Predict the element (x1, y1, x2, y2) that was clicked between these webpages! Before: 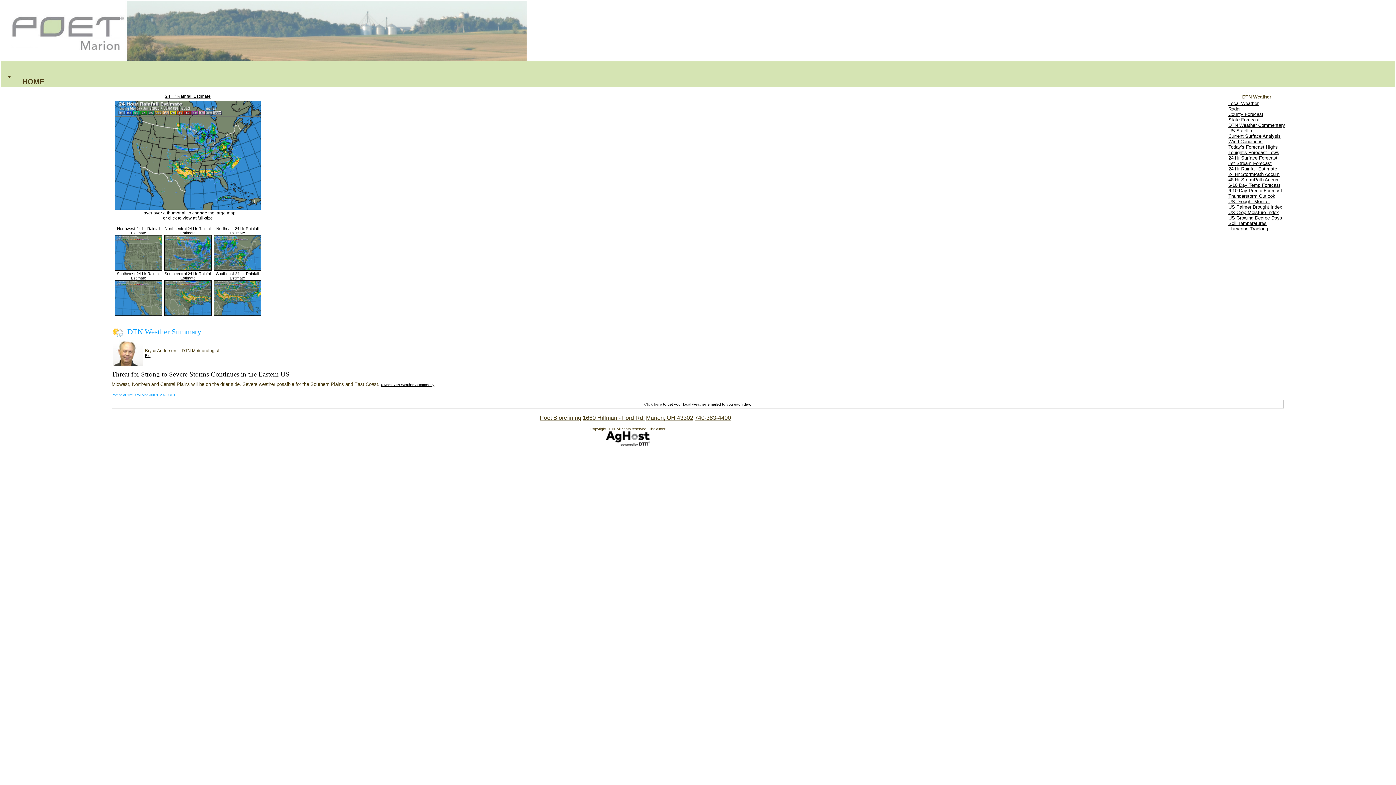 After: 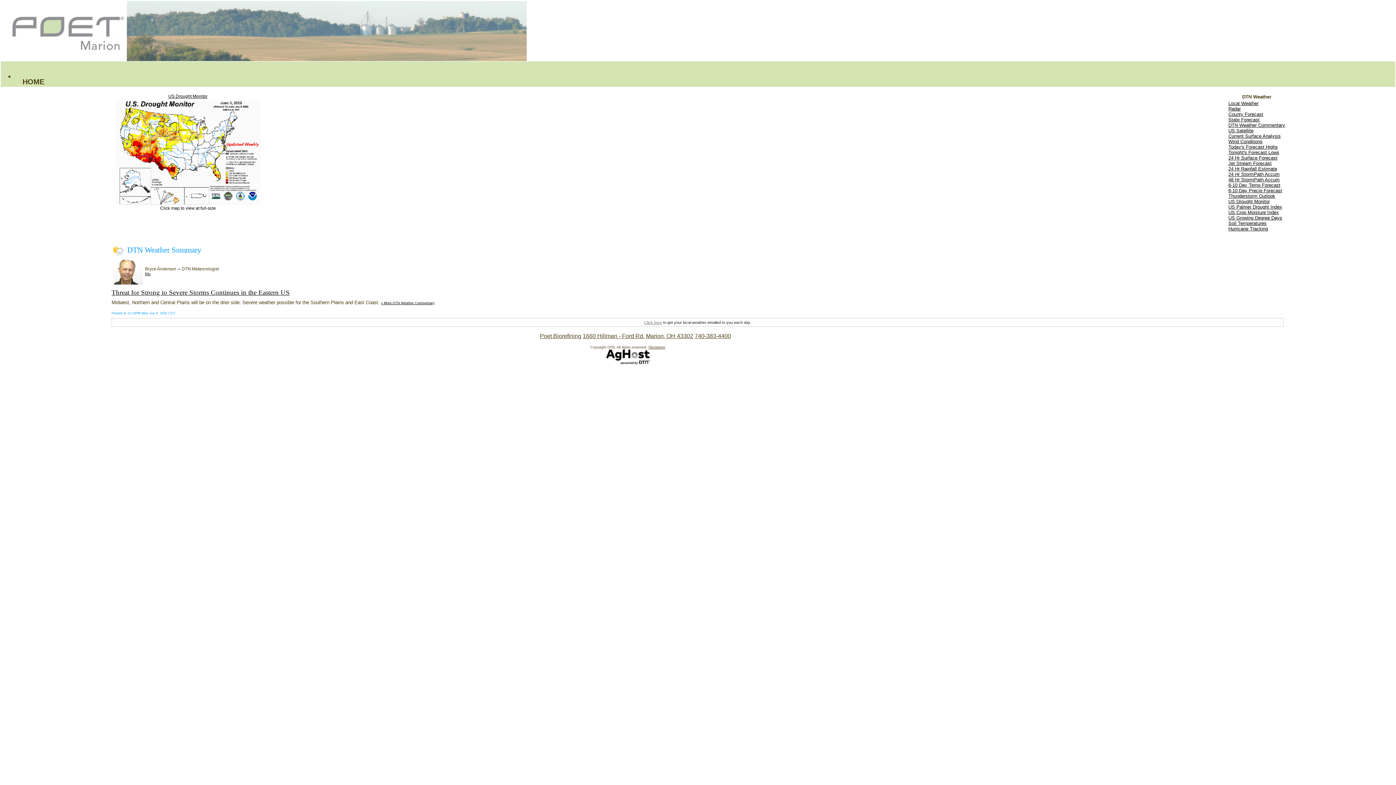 Action: label: US Drought Monitor bbox: (1228, 198, 1270, 204)